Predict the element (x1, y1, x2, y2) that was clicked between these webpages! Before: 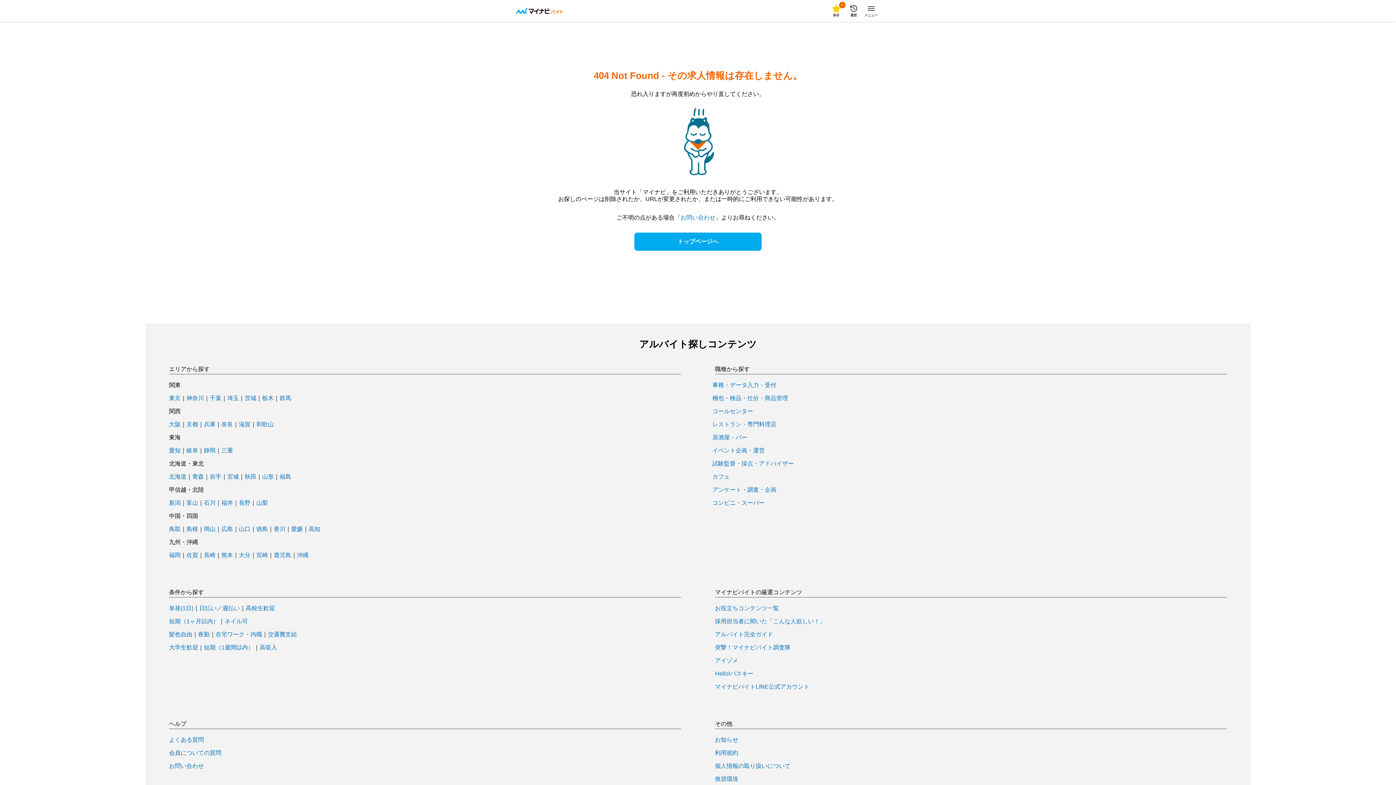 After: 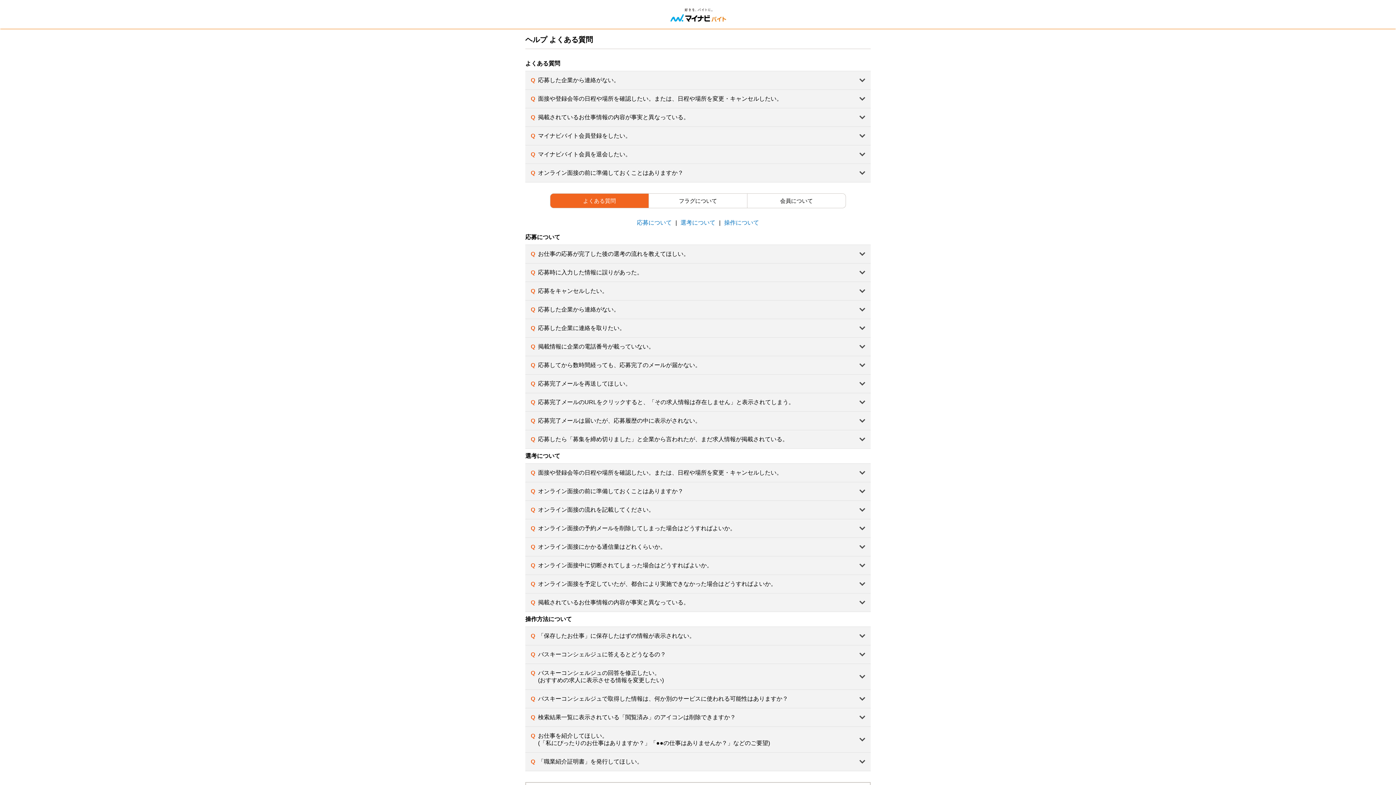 Action: label: よくある質問 bbox: (169, 737, 204, 743)